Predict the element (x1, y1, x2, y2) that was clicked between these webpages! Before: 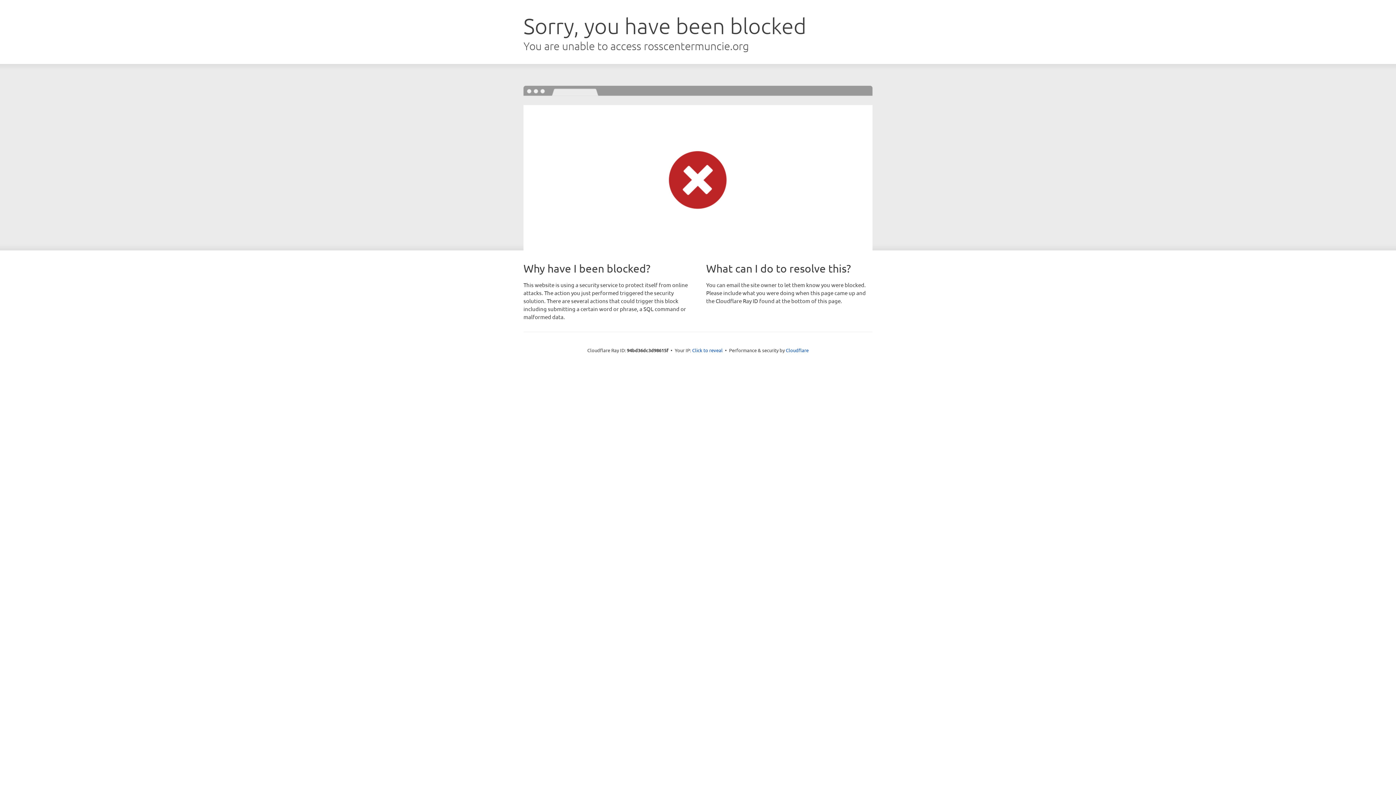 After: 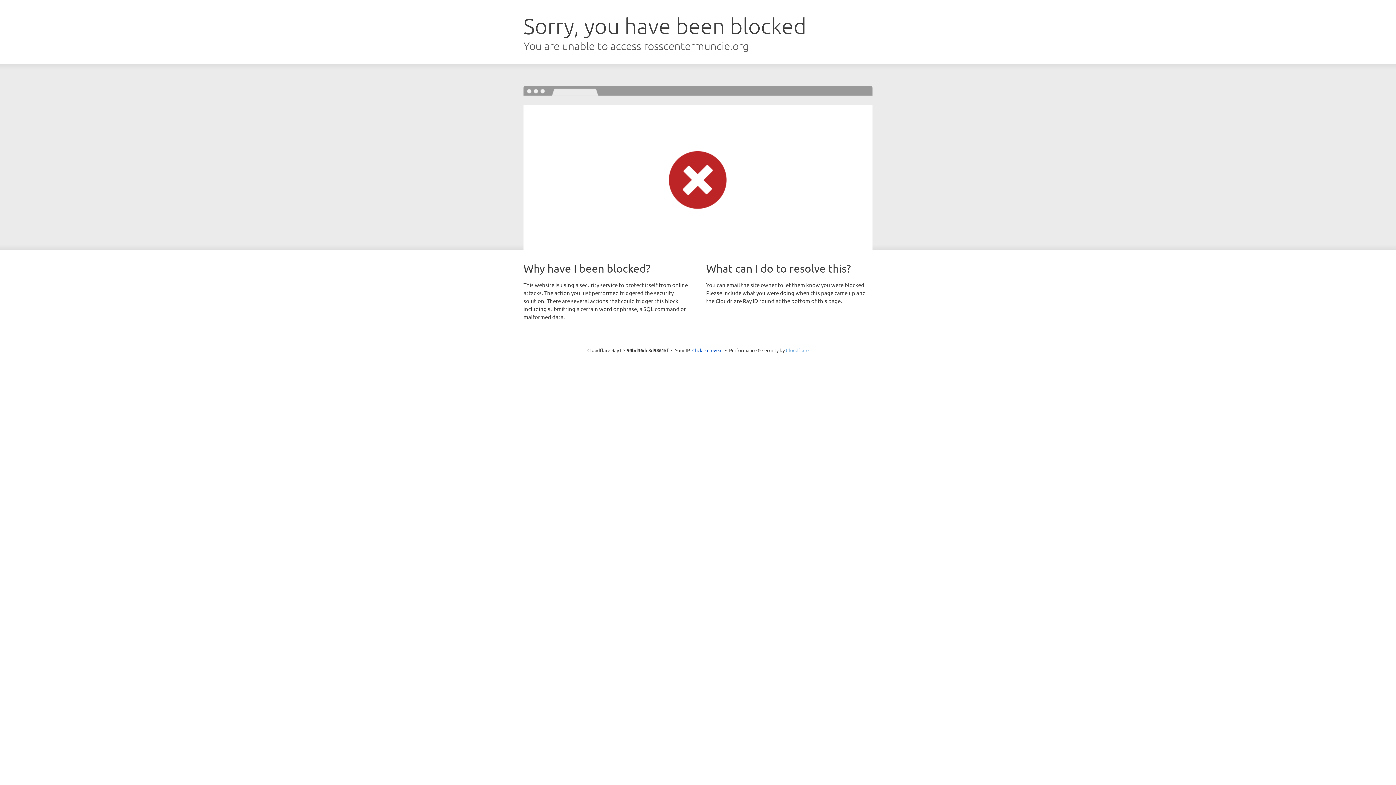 Action: bbox: (786, 347, 808, 353) label: Cloudflare